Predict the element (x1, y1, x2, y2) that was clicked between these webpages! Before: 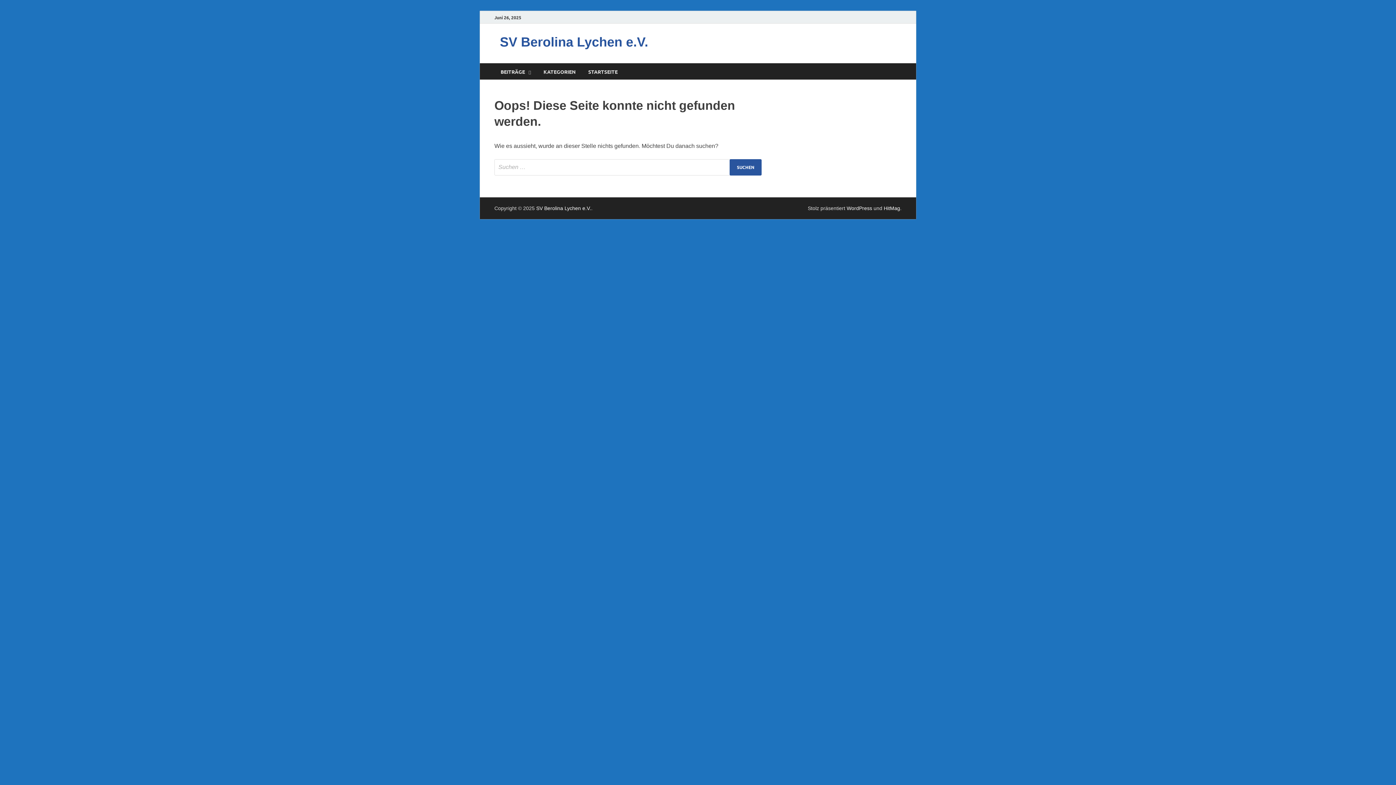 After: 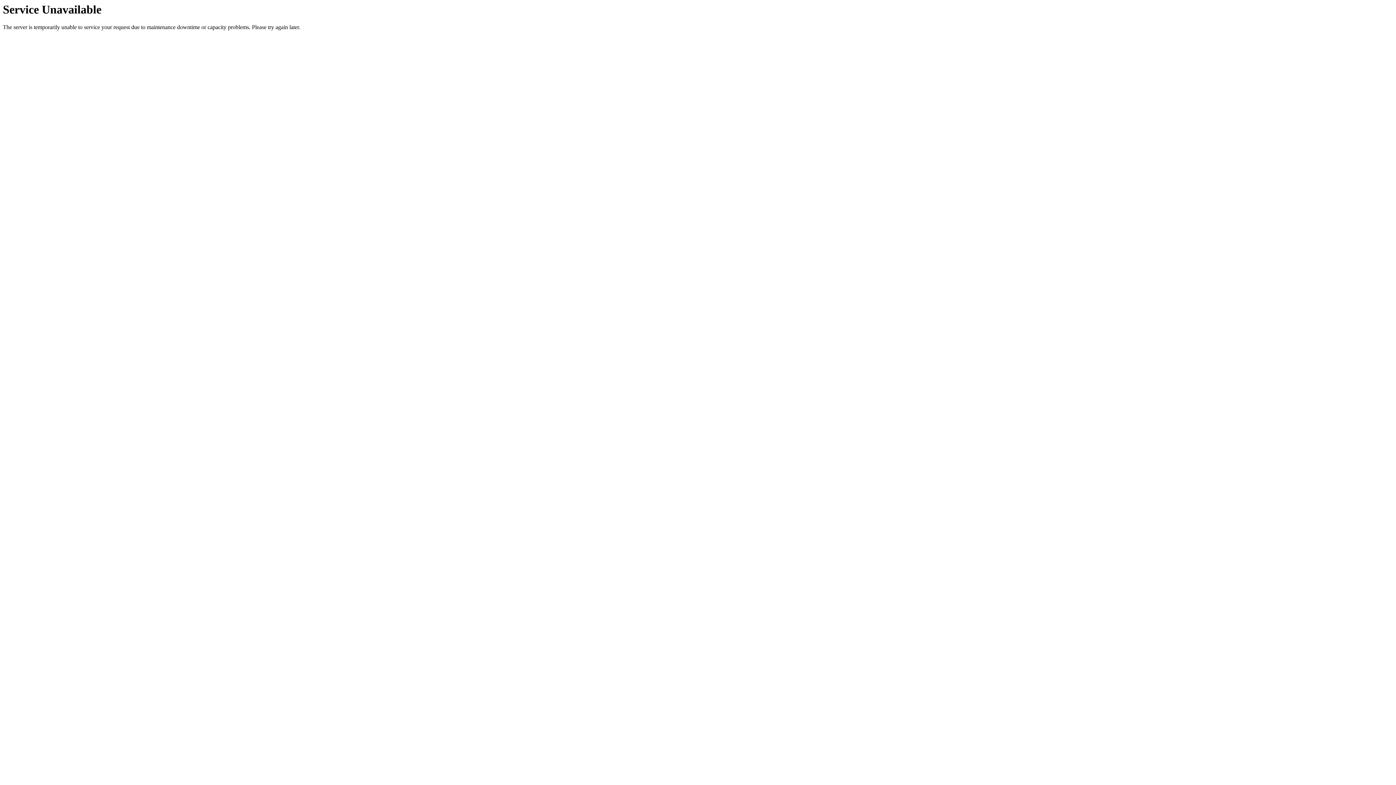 Action: bbox: (582, 63, 624, 79) label: STARTSEITE